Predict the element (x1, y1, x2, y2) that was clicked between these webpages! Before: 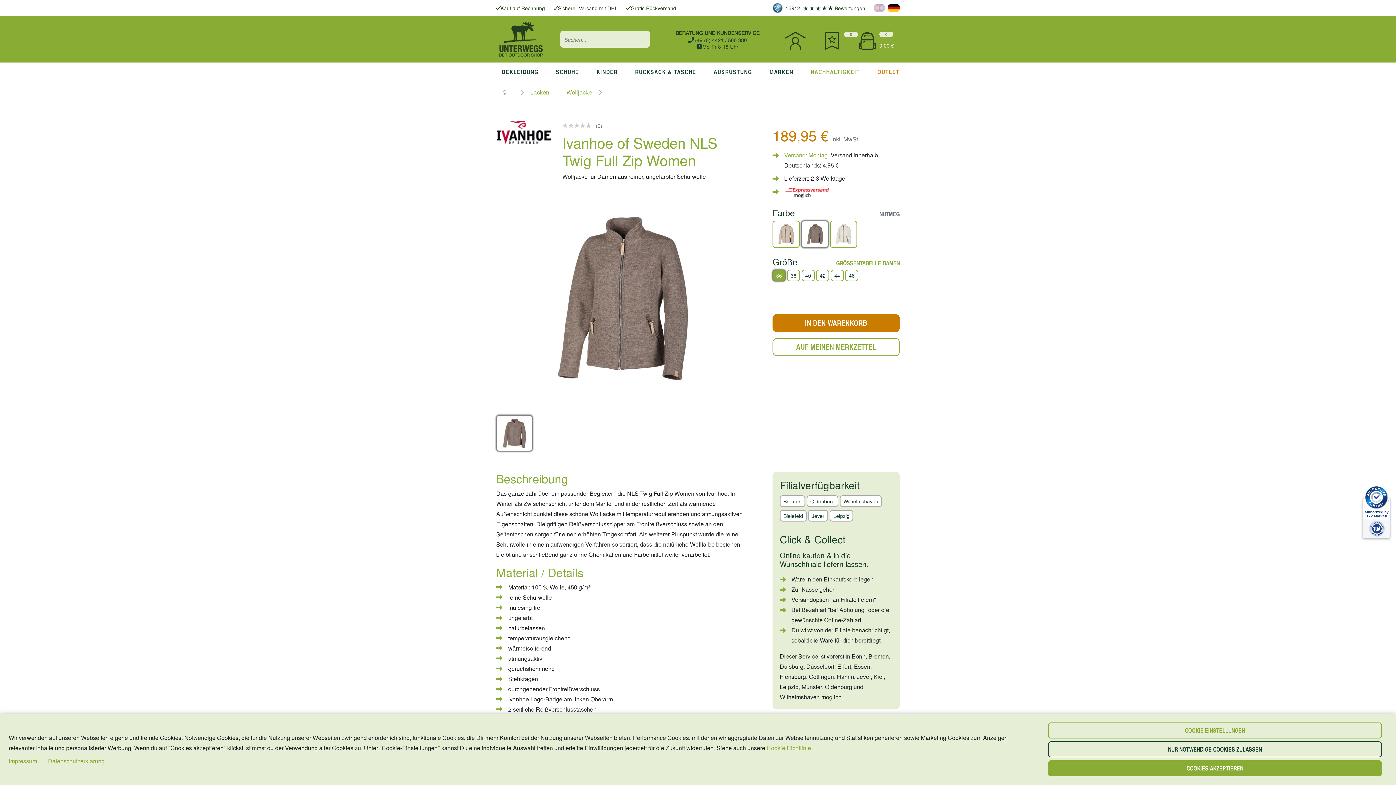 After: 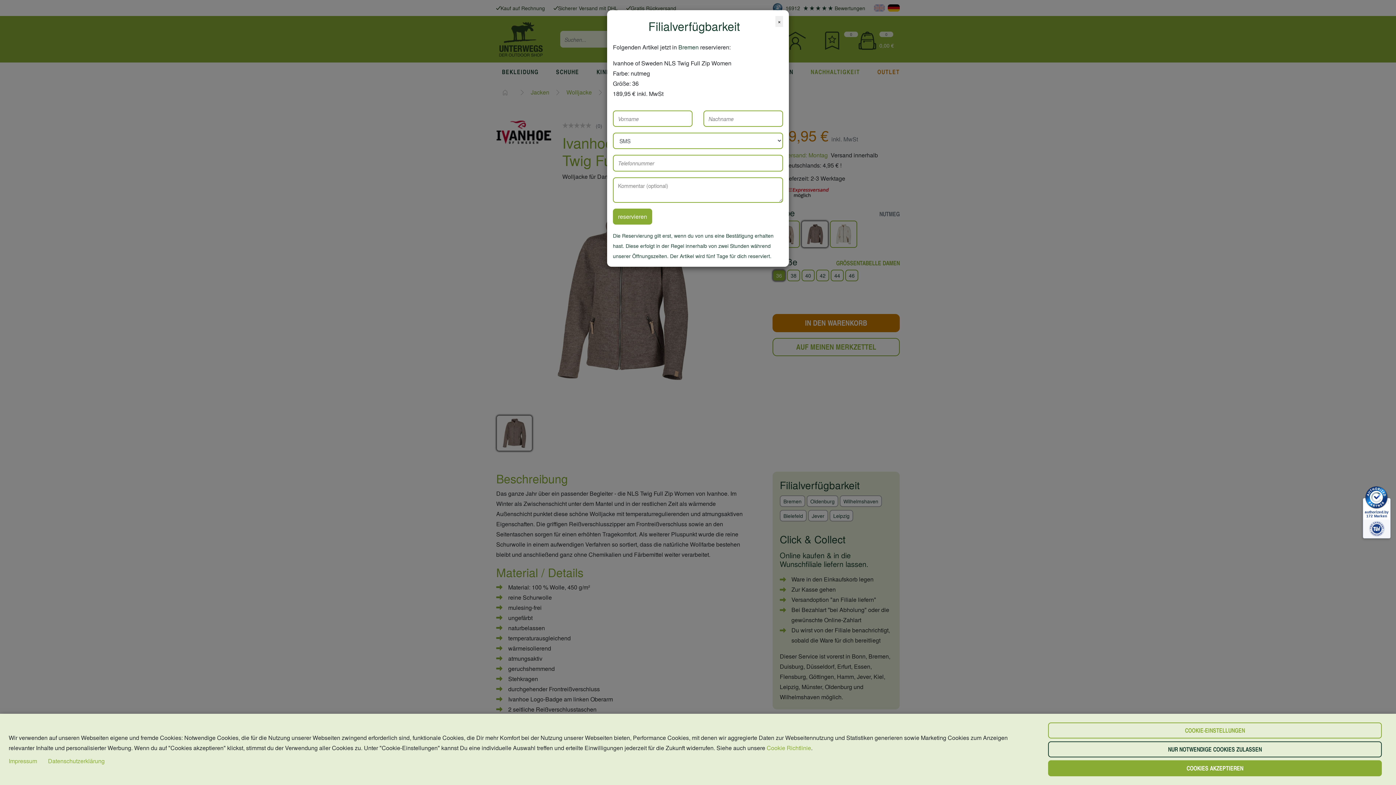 Action: label: Bremen bbox: (780, 494, 804, 508)